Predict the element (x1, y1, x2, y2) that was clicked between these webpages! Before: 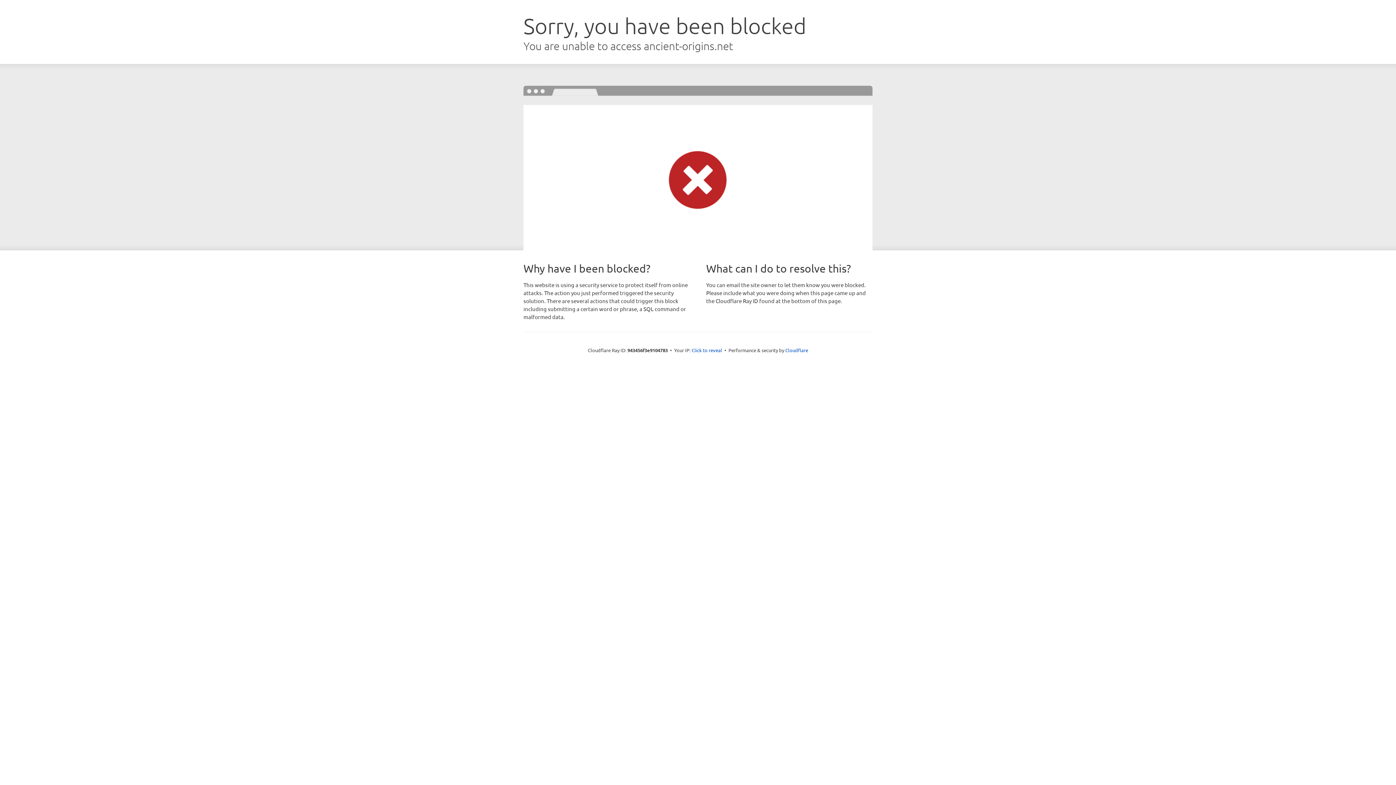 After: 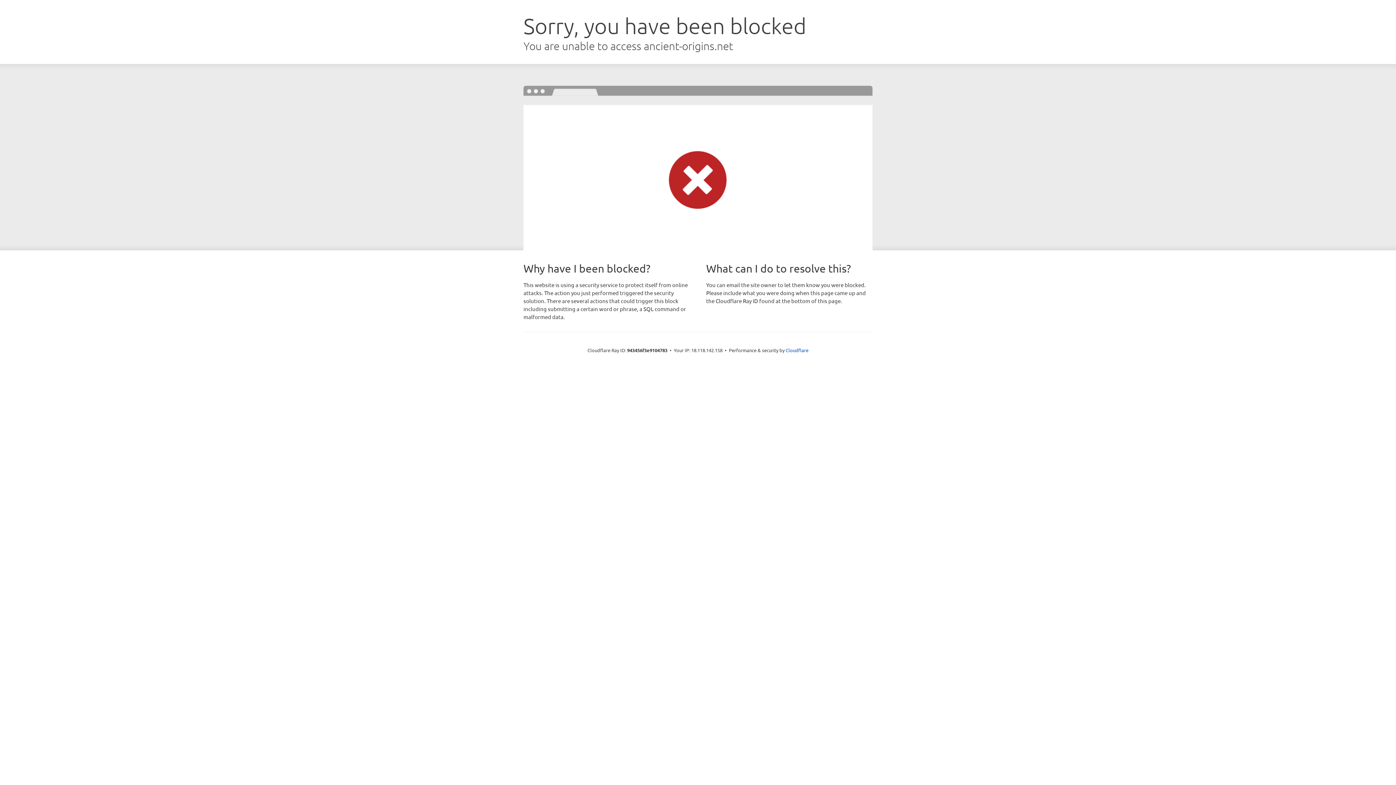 Action: label: Click to reveal bbox: (691, 346, 722, 353)